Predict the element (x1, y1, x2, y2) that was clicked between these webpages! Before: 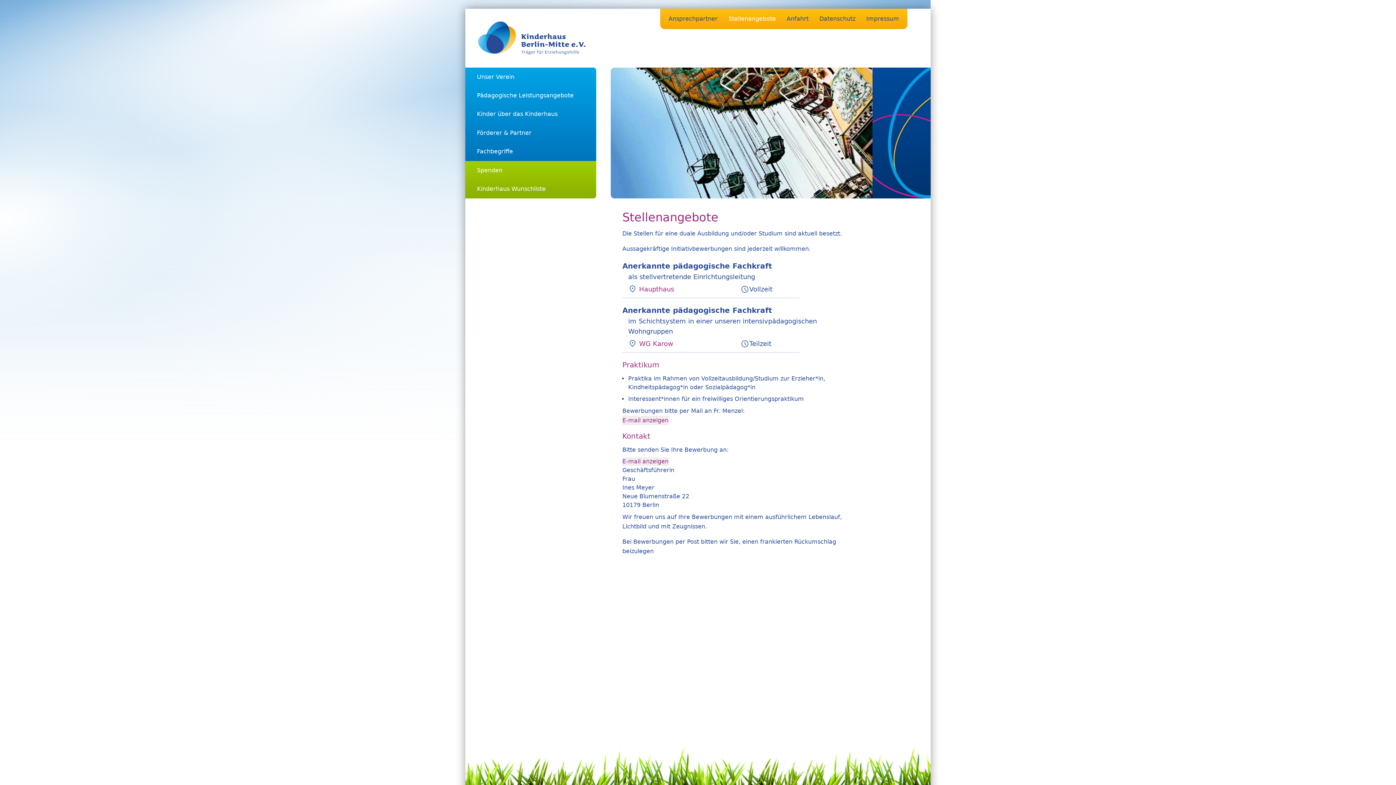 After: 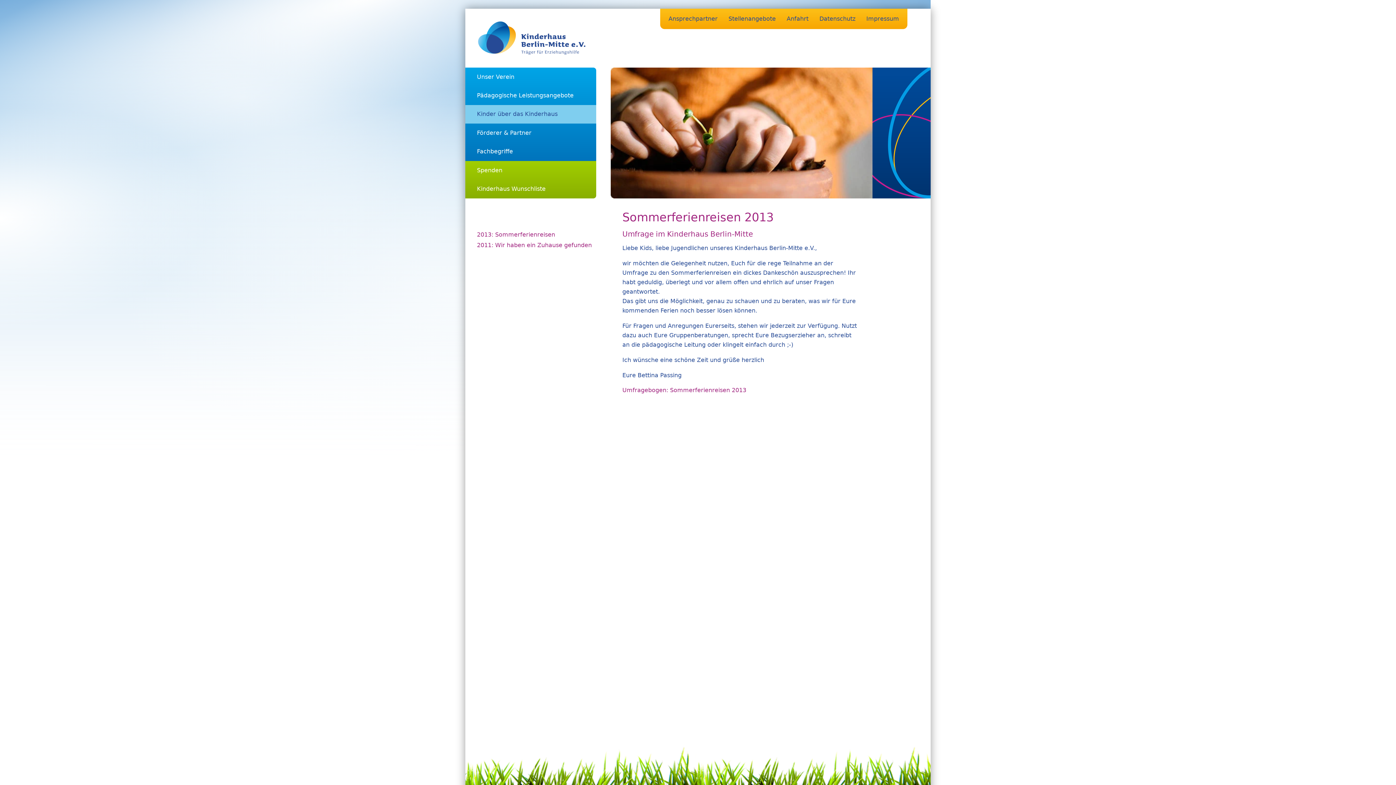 Action: label: Kinder über das Kinderhaus bbox: (465, 104, 596, 123)